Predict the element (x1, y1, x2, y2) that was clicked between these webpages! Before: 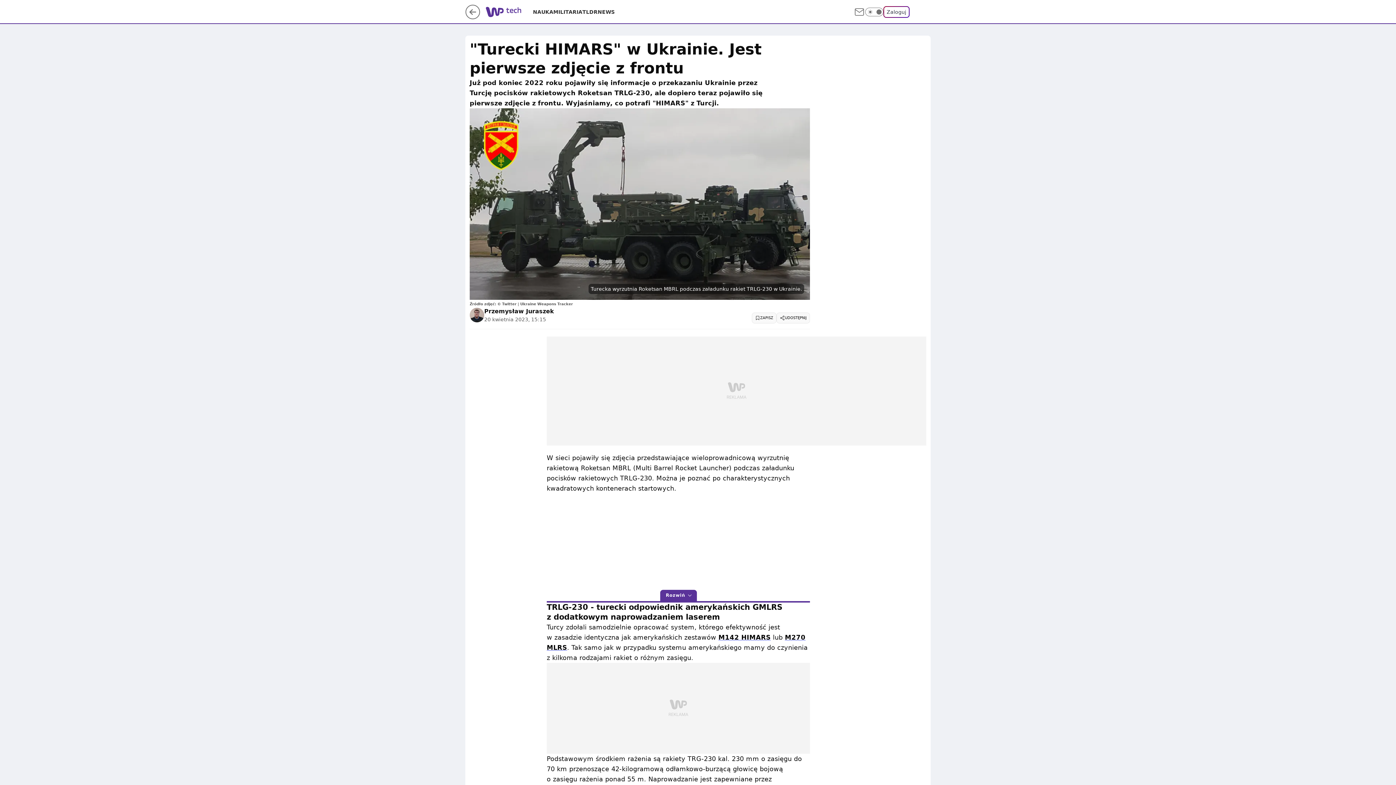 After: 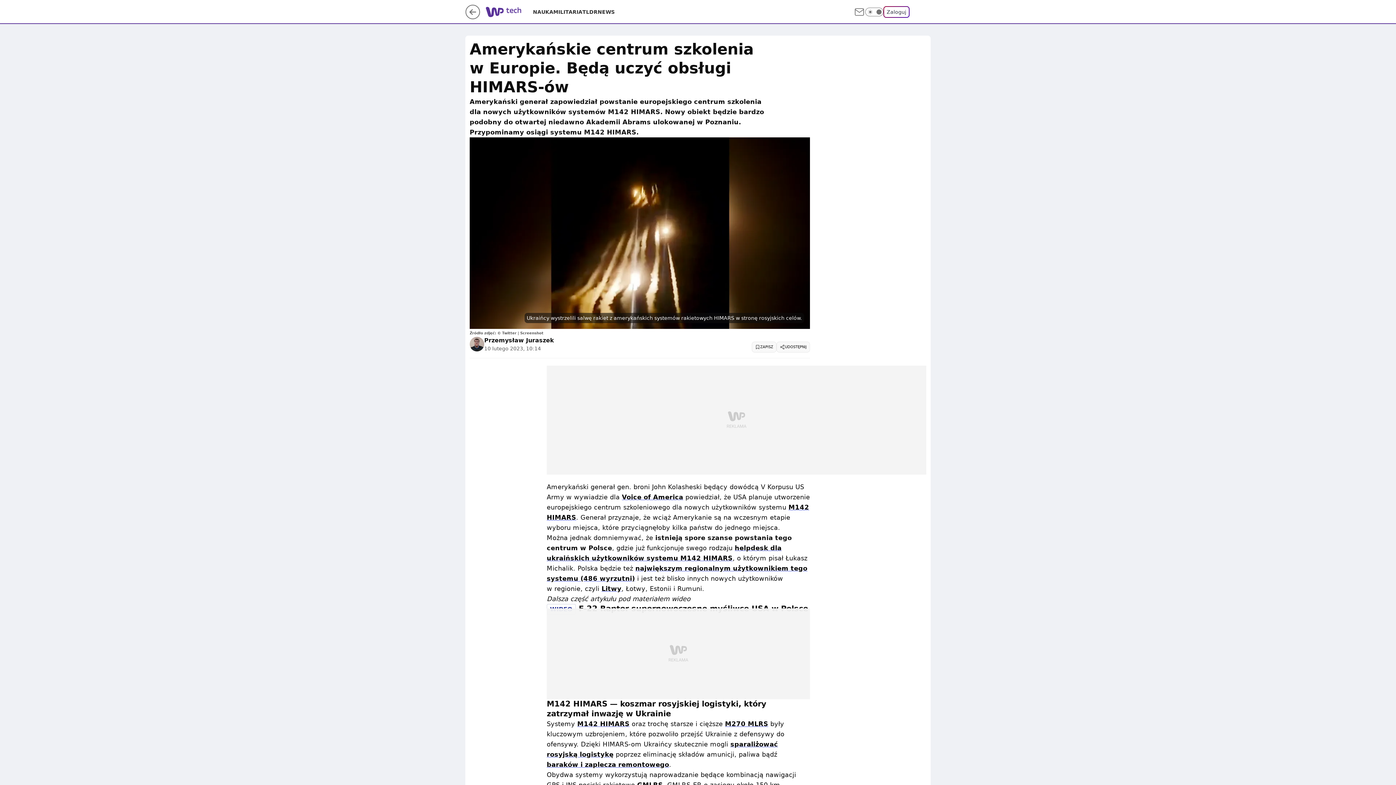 Action: label: M142 HIMARS bbox: (718, 634, 770, 641)